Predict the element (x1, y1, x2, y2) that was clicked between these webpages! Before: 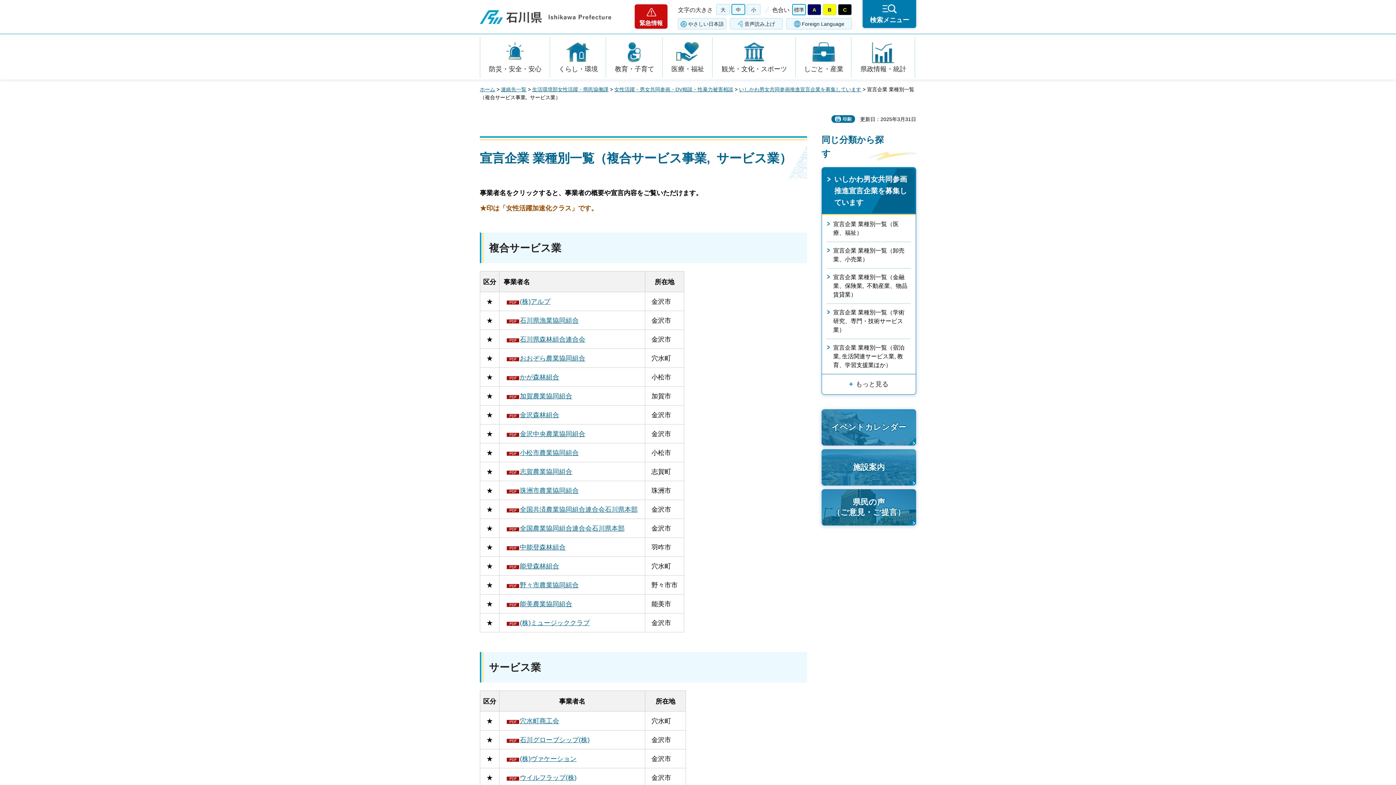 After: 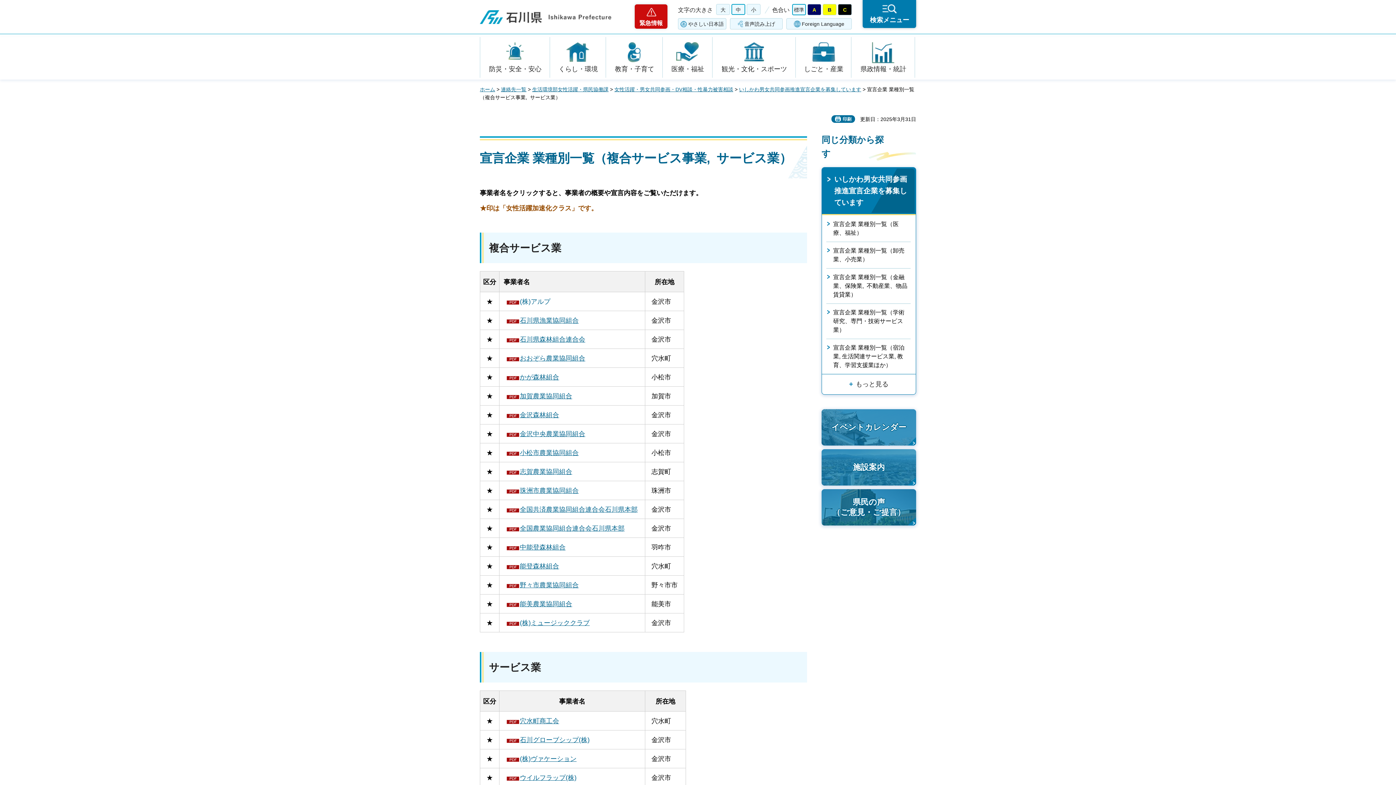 Action: bbox: (506, 298, 550, 305) label: (株)アルプ